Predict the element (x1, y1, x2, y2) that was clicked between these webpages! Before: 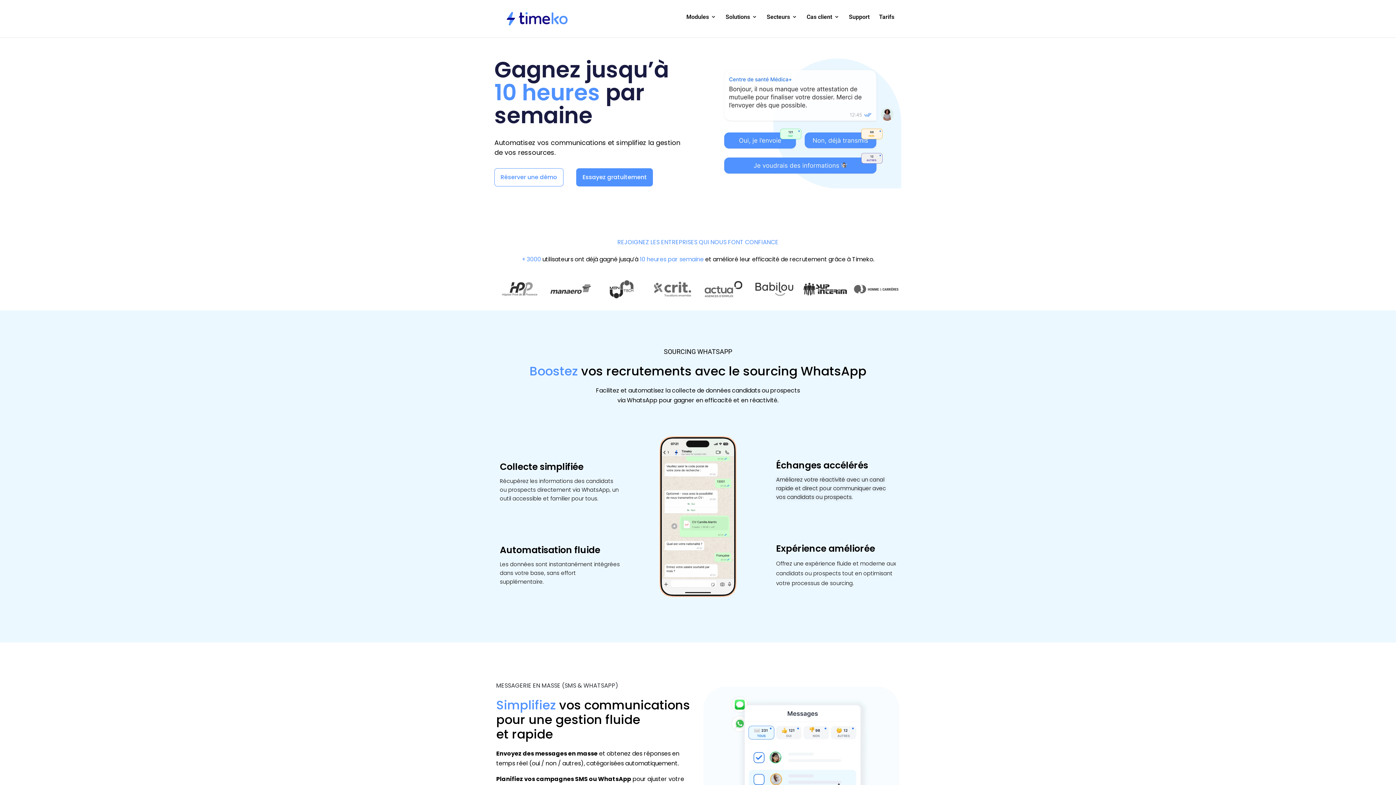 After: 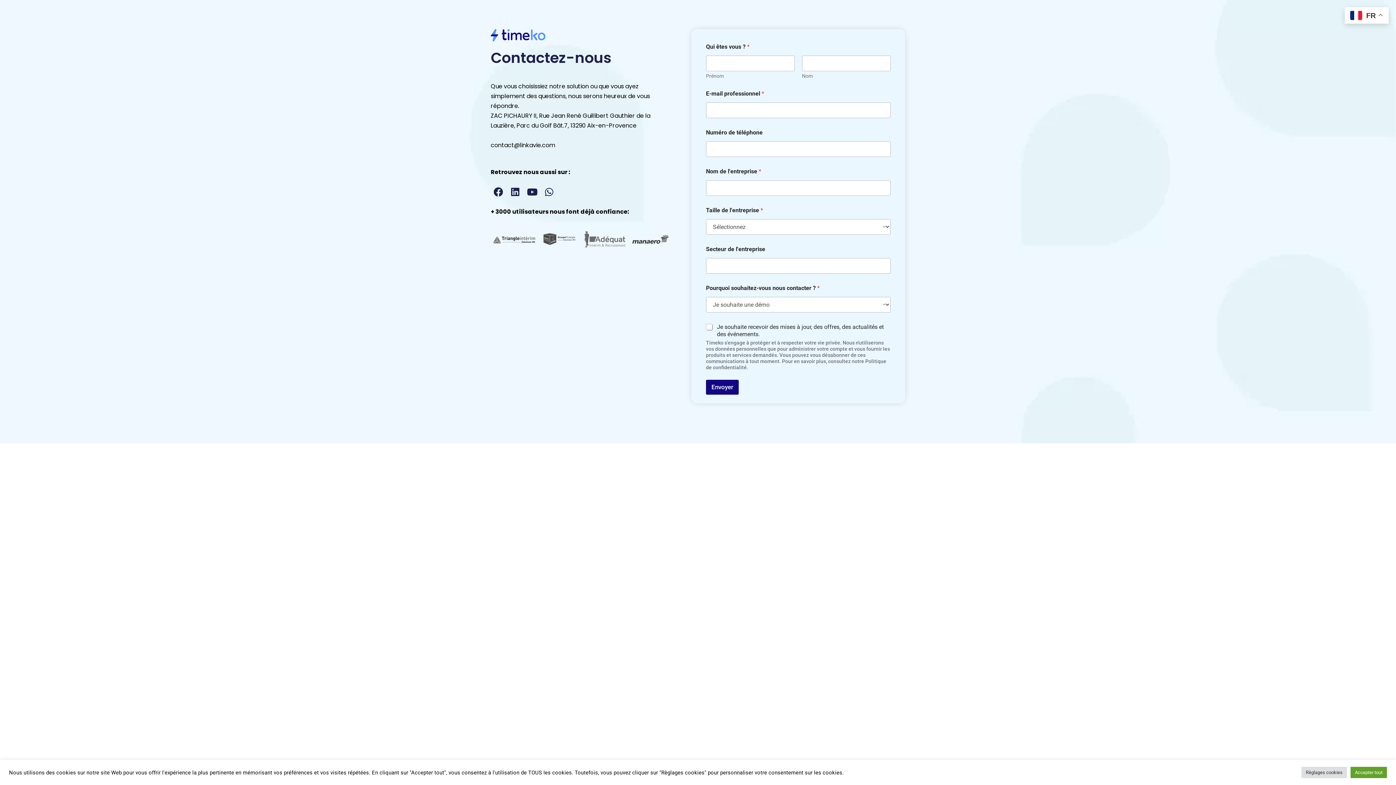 Action: bbox: (494, 168, 563, 186) label: Réserver une démo